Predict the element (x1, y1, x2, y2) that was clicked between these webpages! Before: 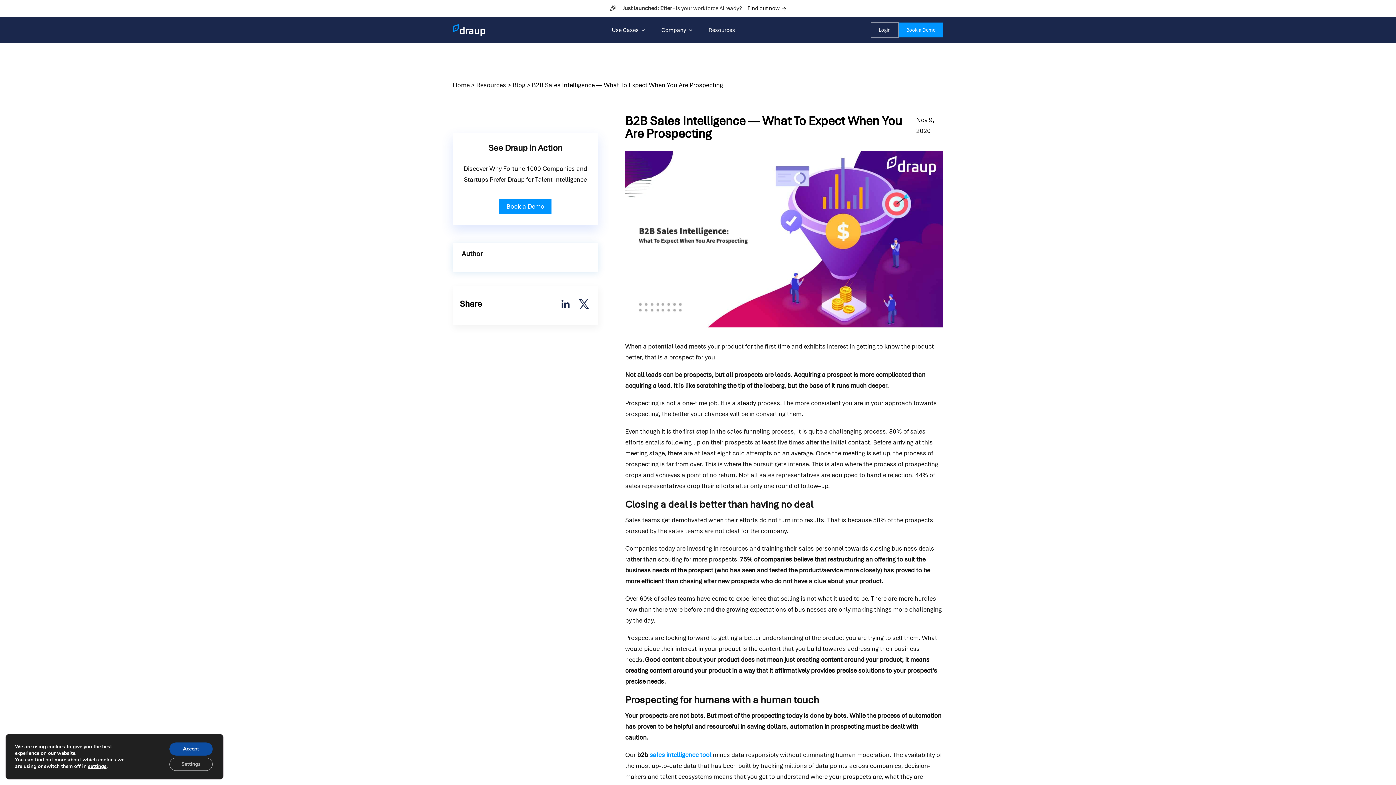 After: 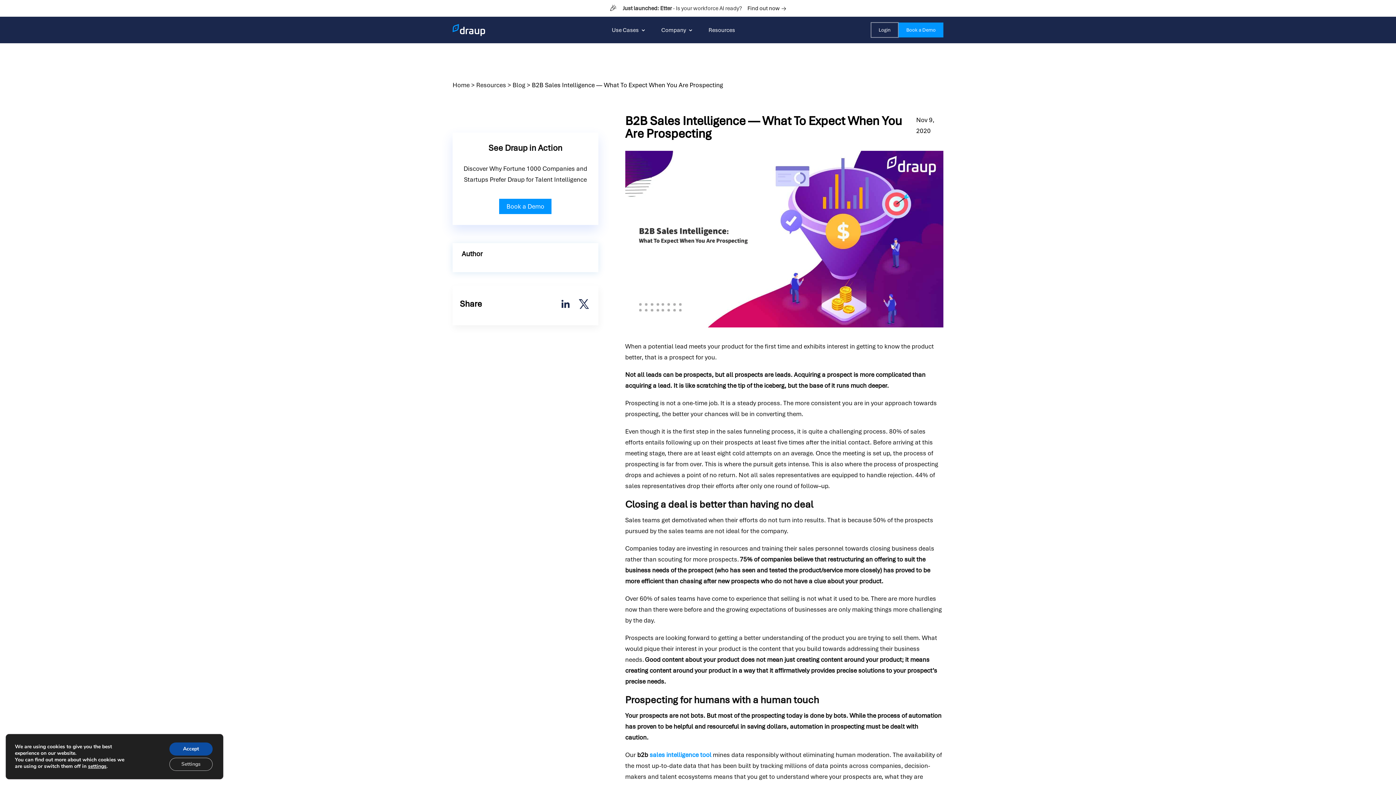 Action: bbox: (574, 294, 592, 316)